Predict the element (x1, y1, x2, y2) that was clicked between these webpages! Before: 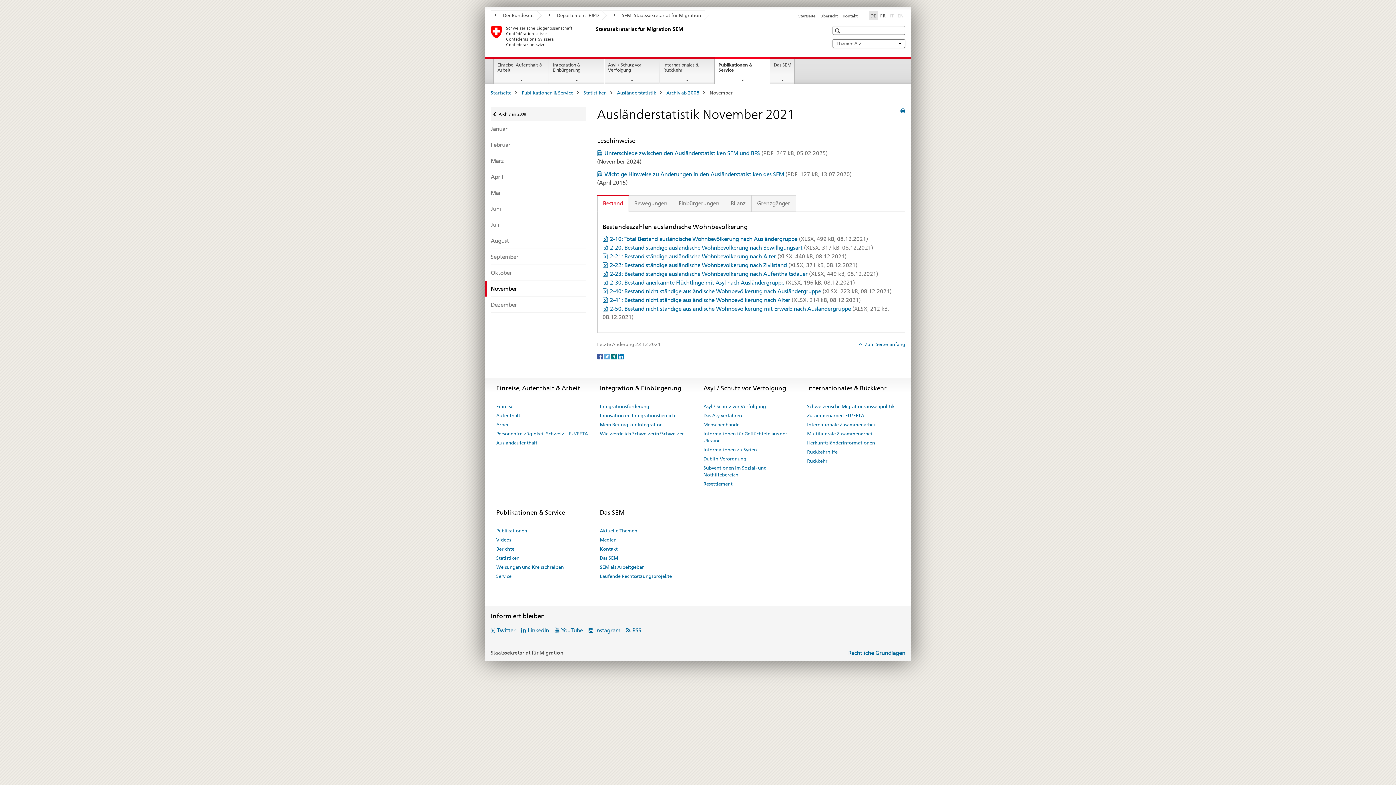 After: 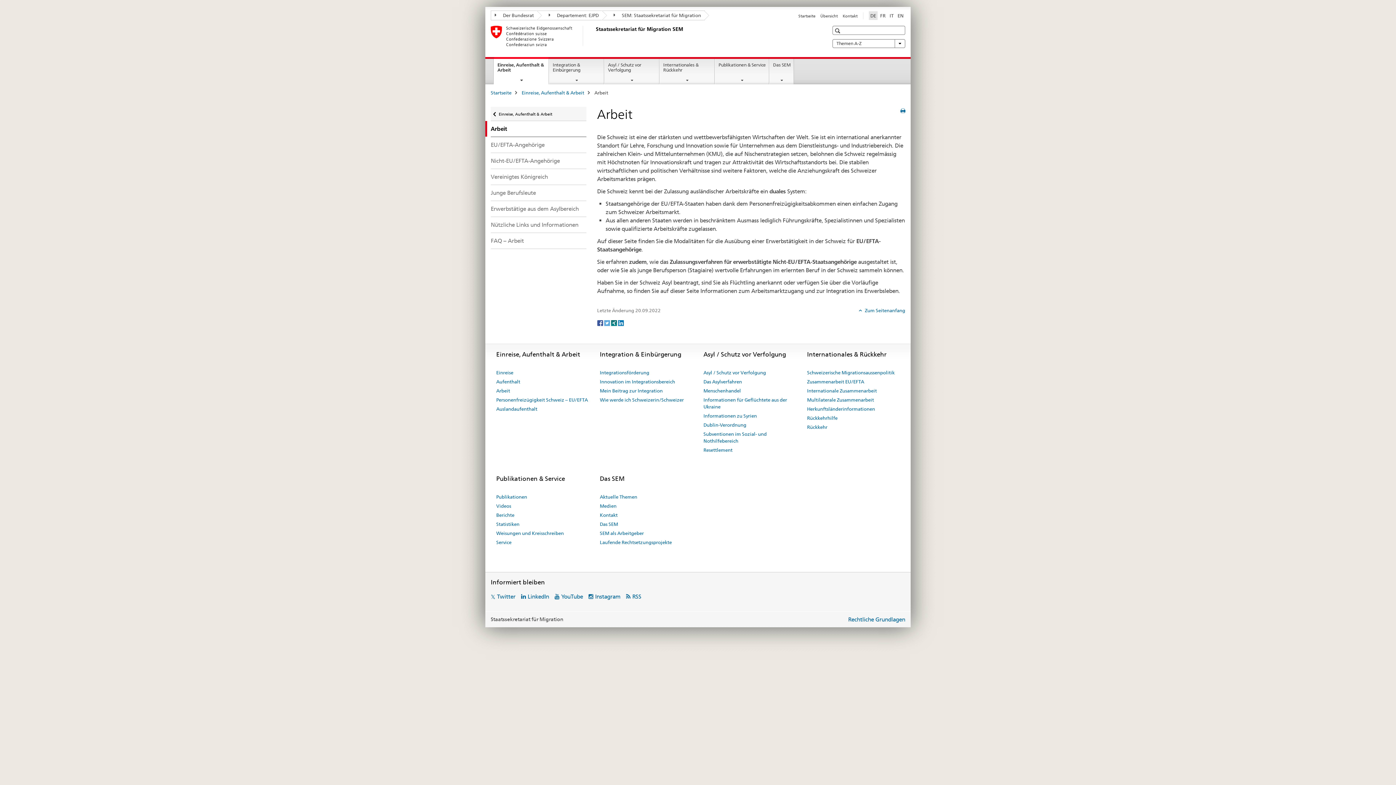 Action: label: Arbeit bbox: (496, 420, 510, 429)